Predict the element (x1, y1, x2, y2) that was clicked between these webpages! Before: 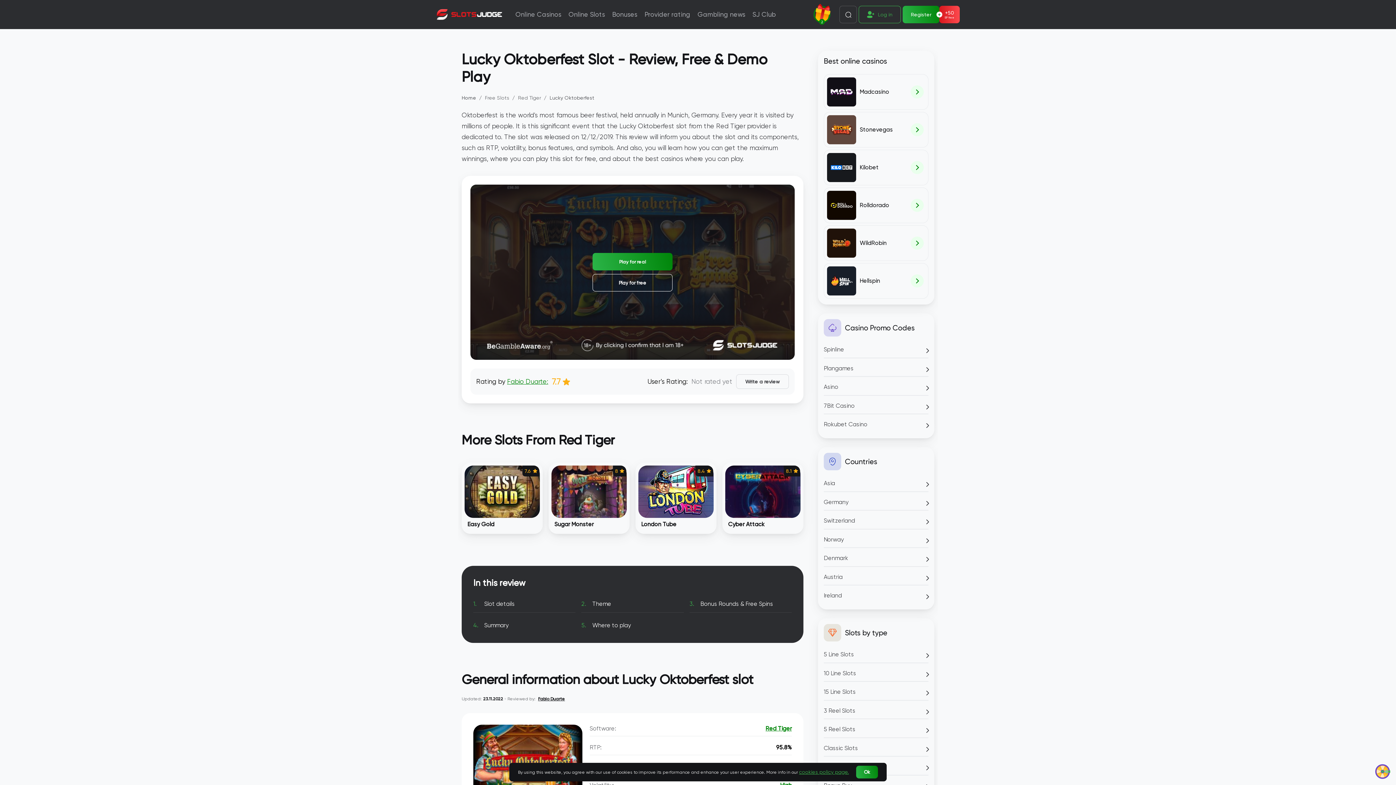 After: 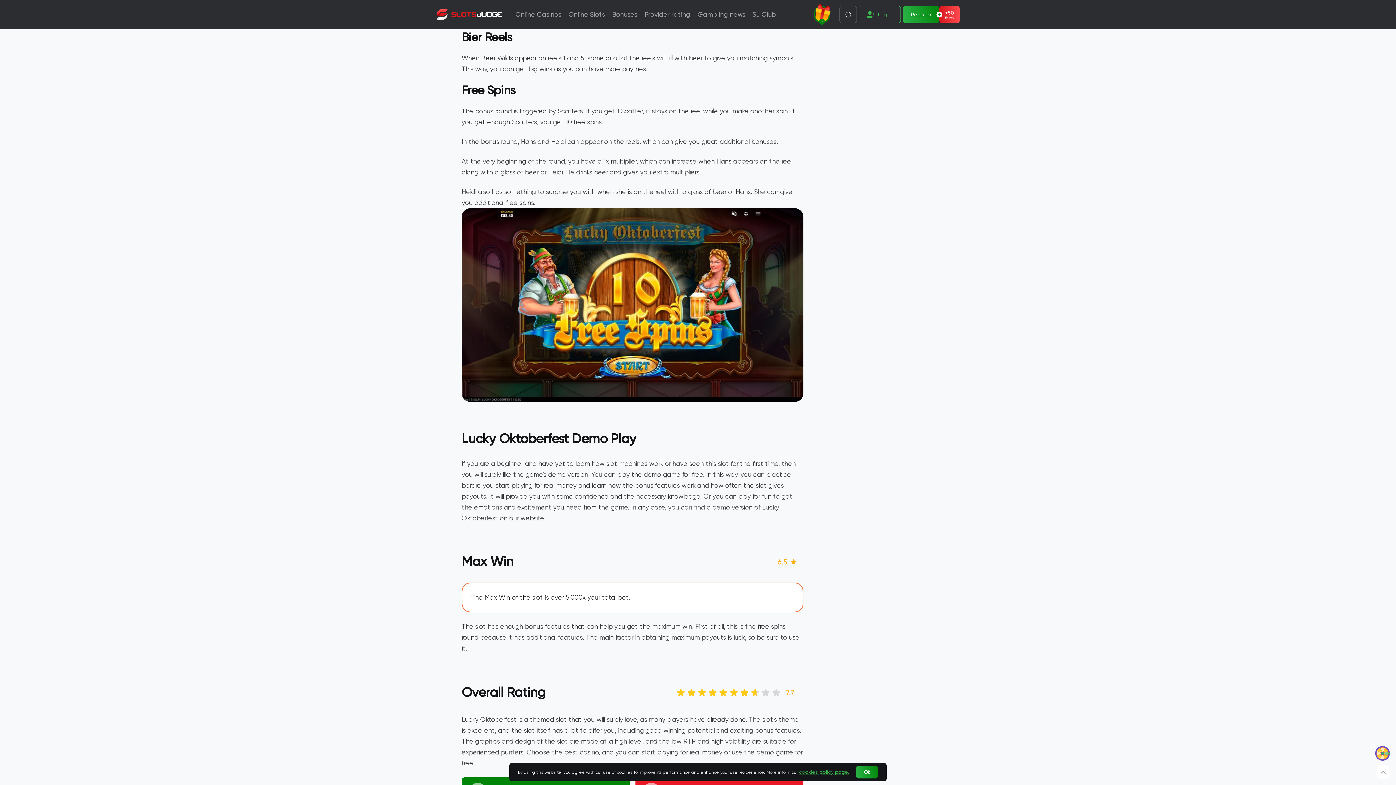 Action: label: Bonus Rounds & Free Spins bbox: (700, 600, 773, 608)